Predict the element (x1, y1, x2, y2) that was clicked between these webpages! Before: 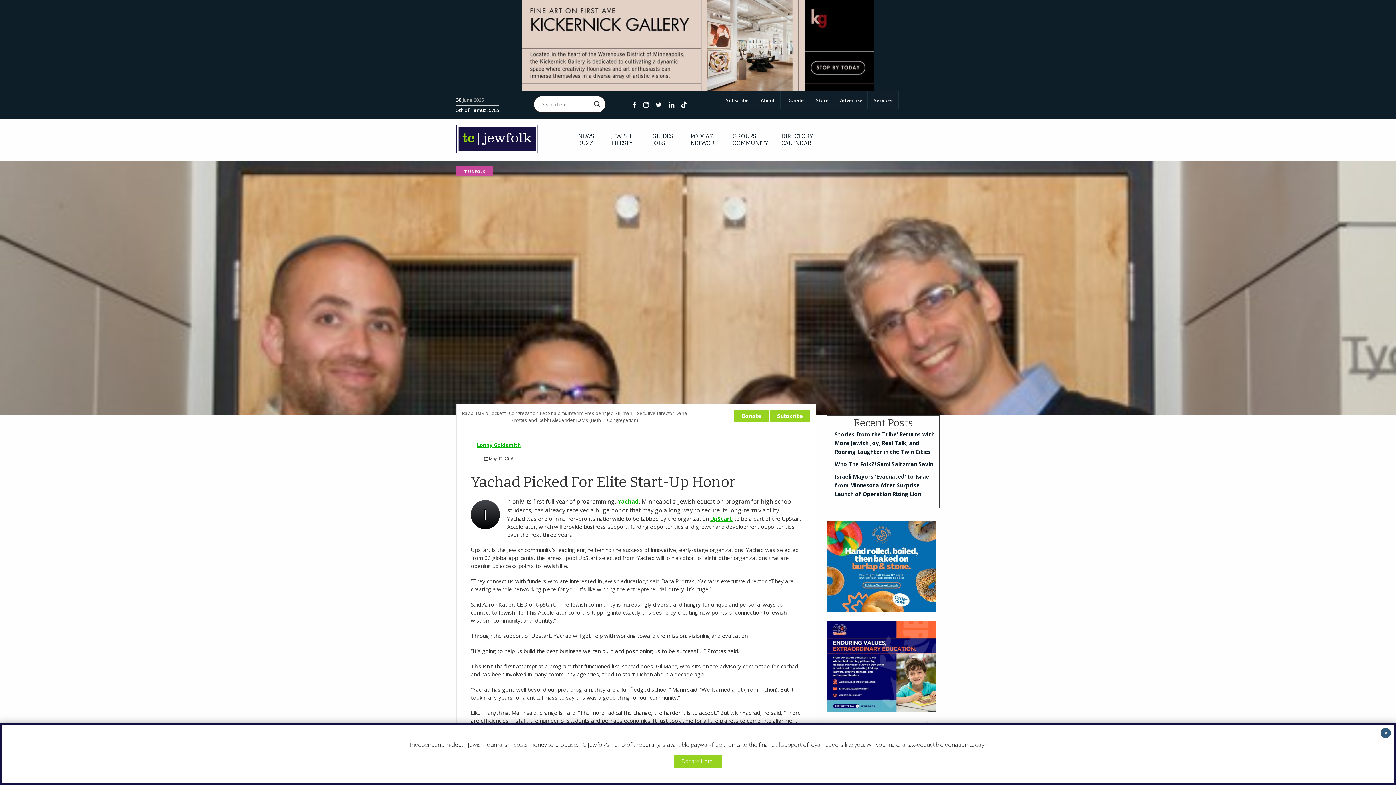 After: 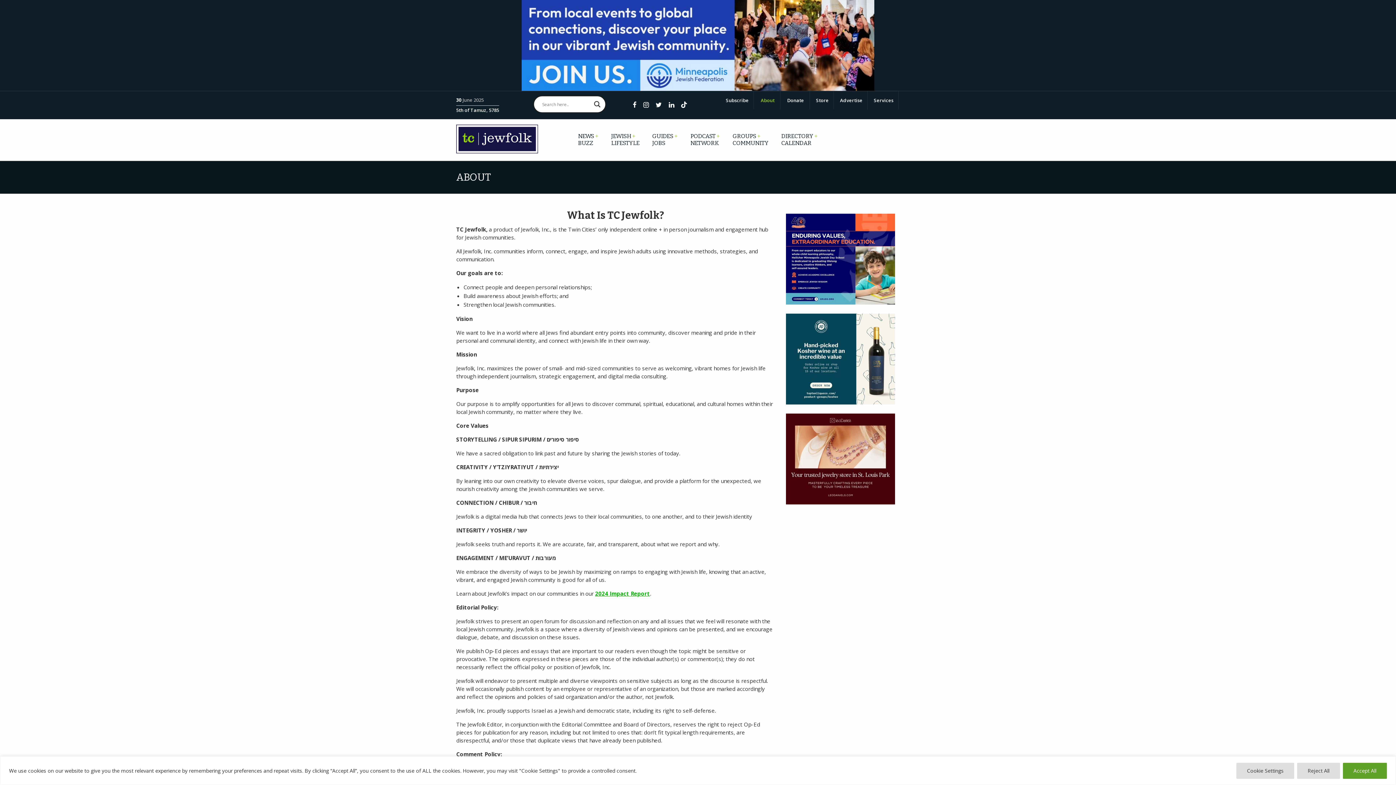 Action: label: About bbox: (755, 91, 780, 109)